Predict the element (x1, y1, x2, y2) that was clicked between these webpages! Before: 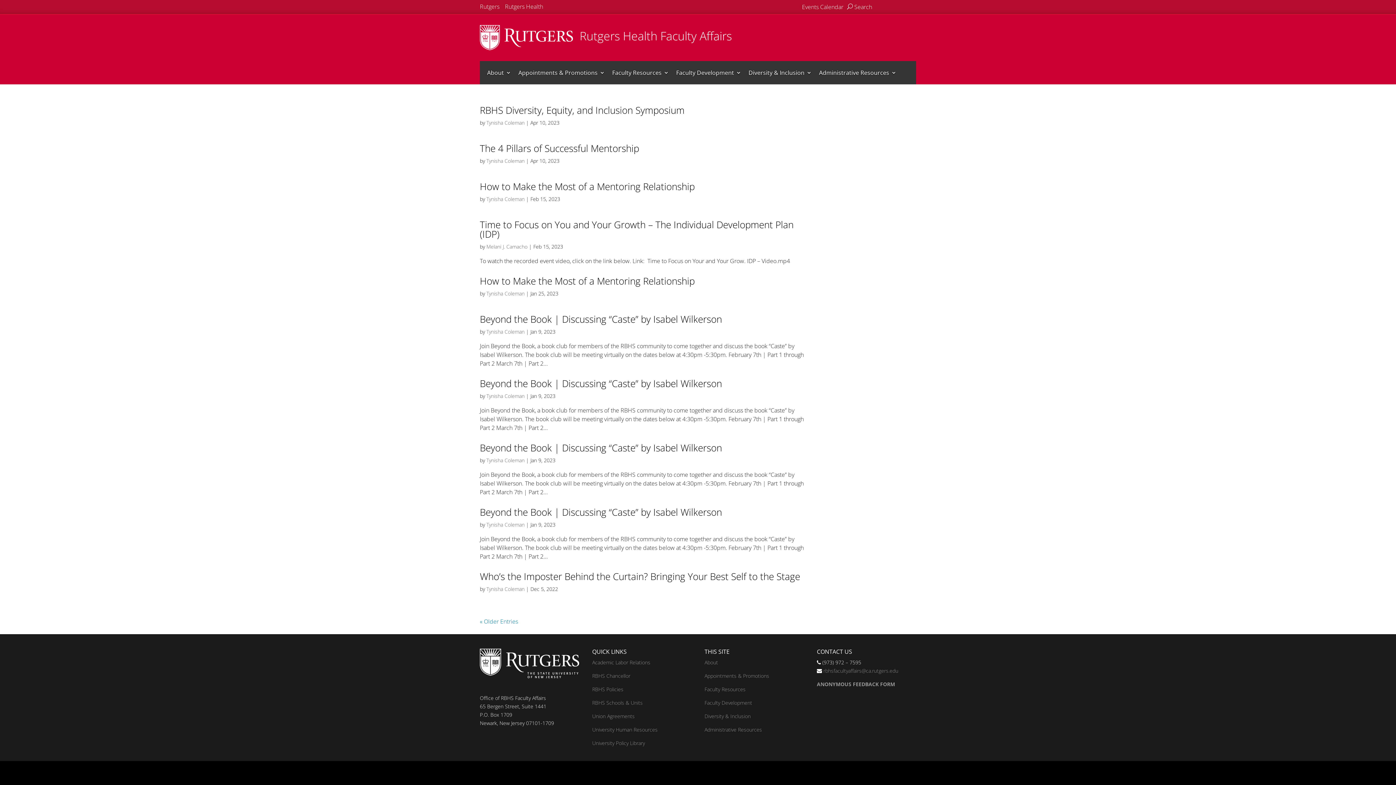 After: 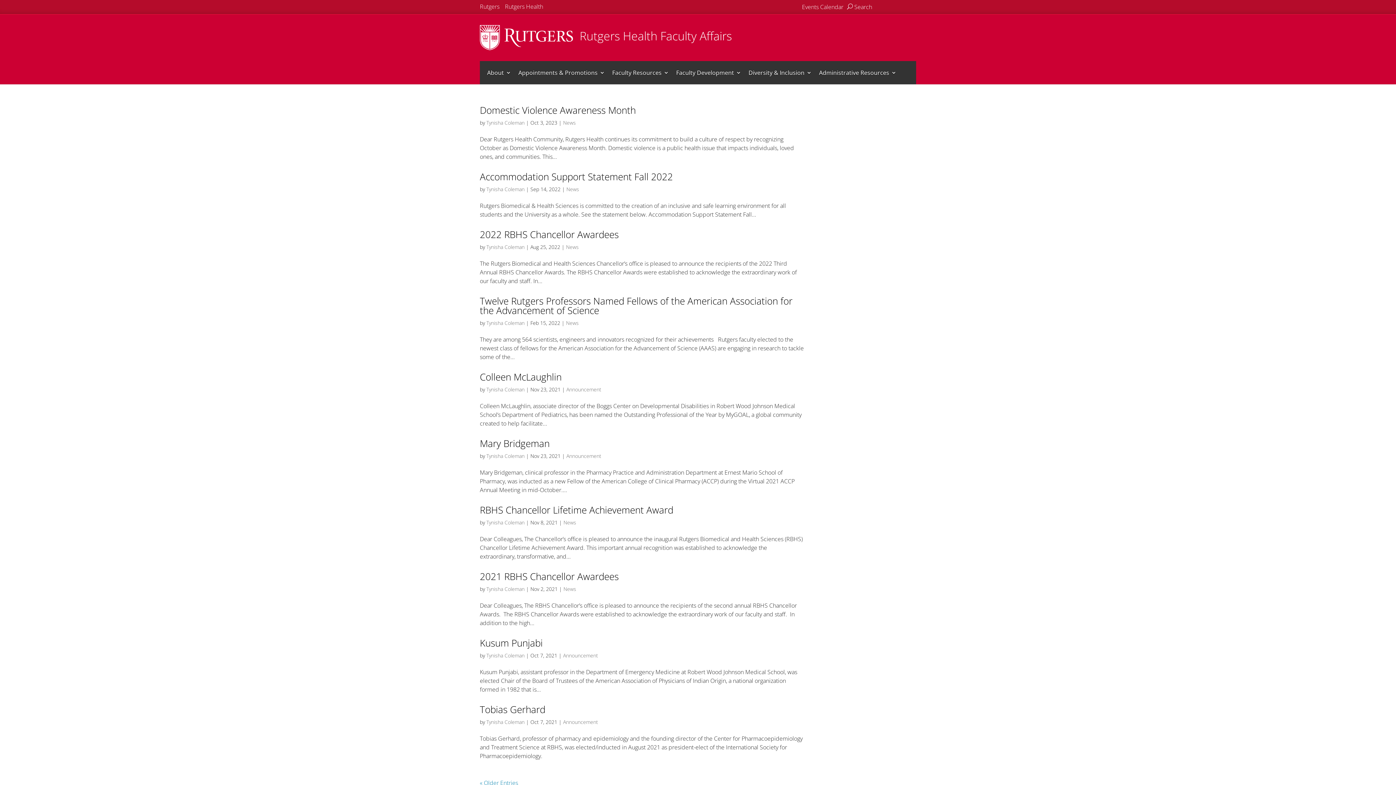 Action: label: Tynisha Coleman bbox: (486, 119, 524, 126)